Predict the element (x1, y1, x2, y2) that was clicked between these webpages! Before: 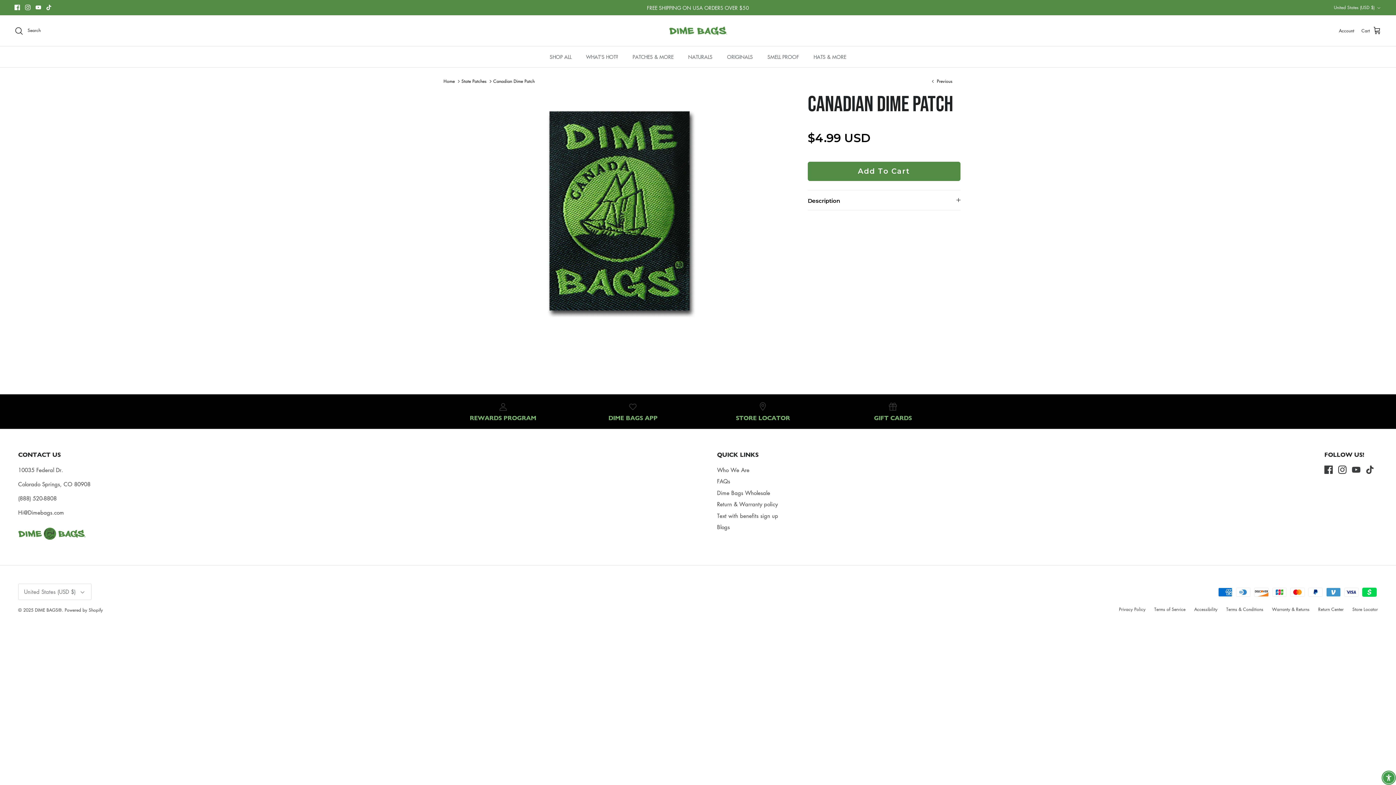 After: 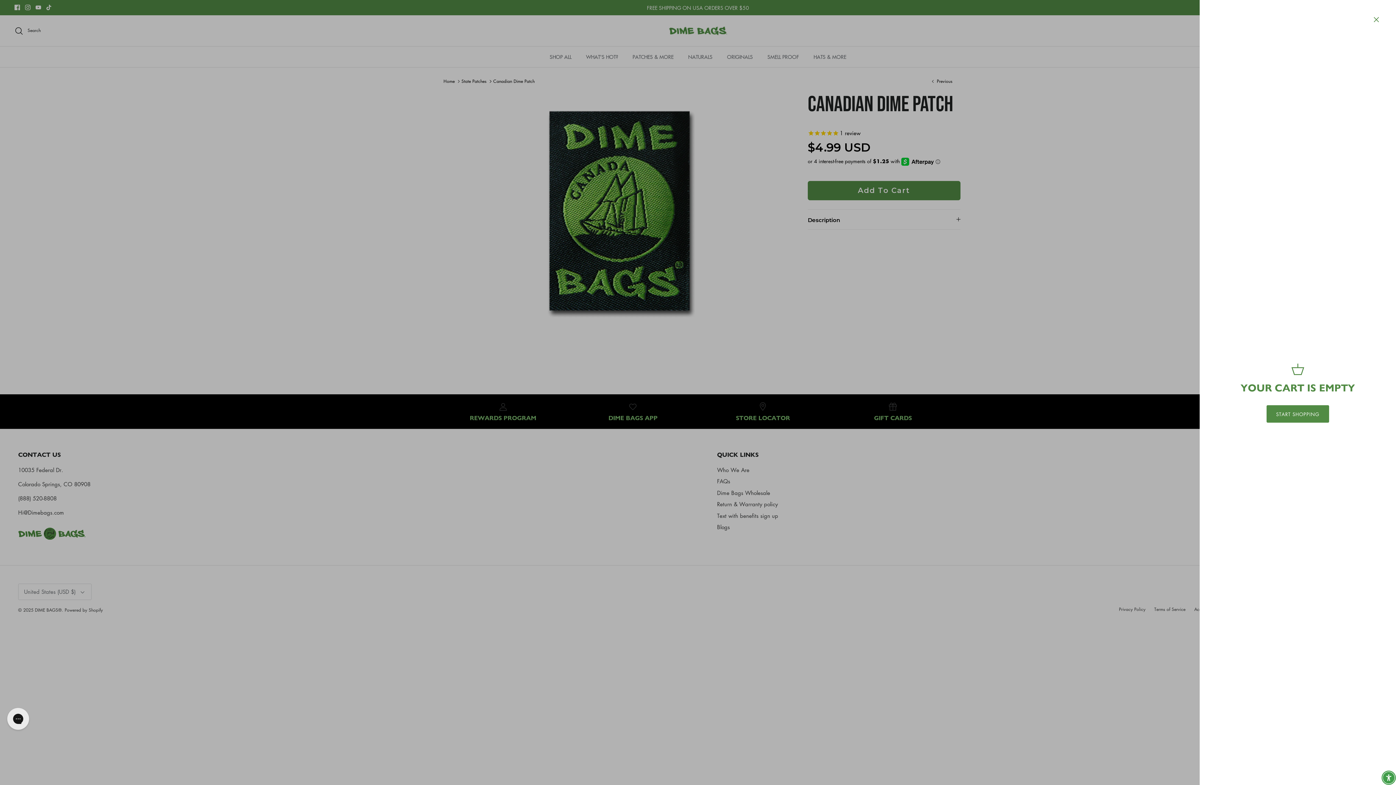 Action: label: Cart bbox: (1361, 26, 1381, 35)